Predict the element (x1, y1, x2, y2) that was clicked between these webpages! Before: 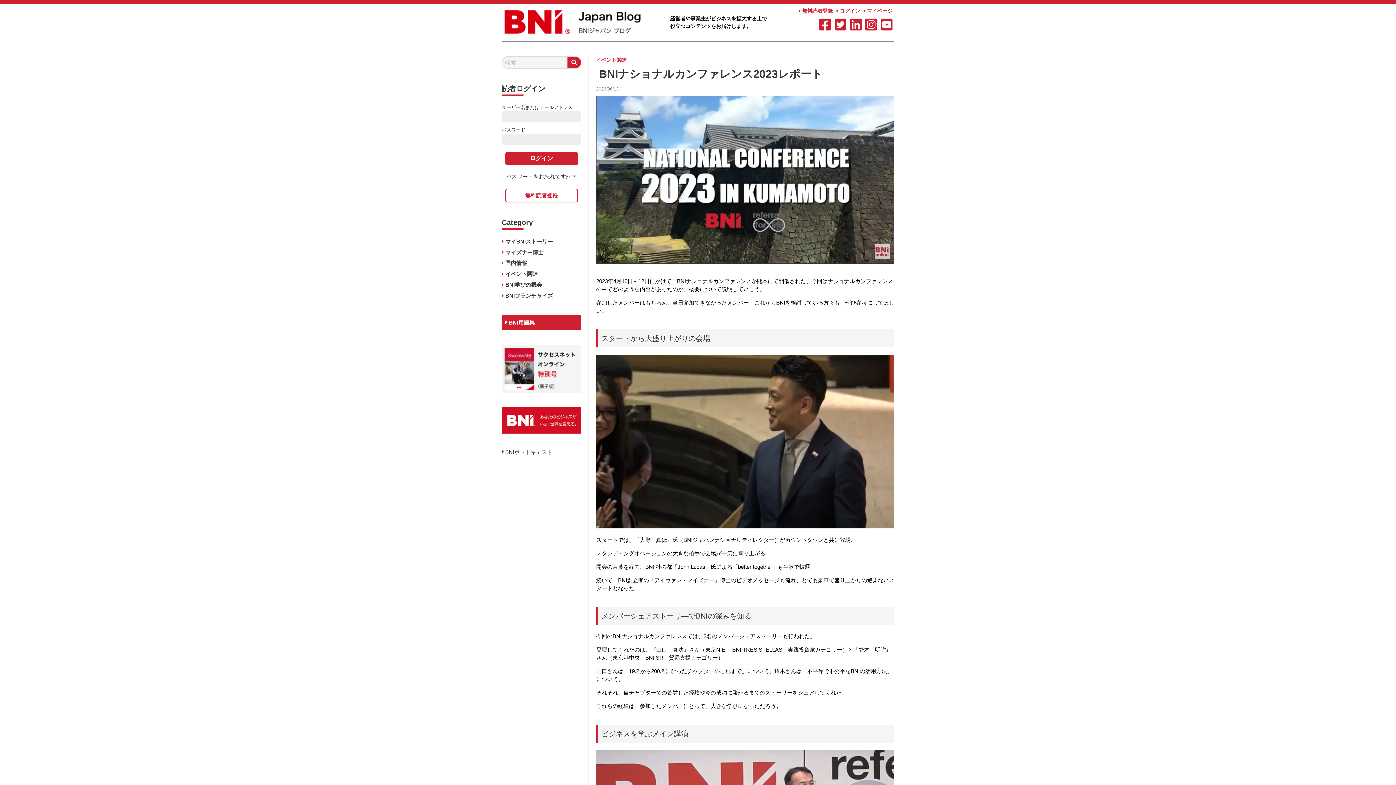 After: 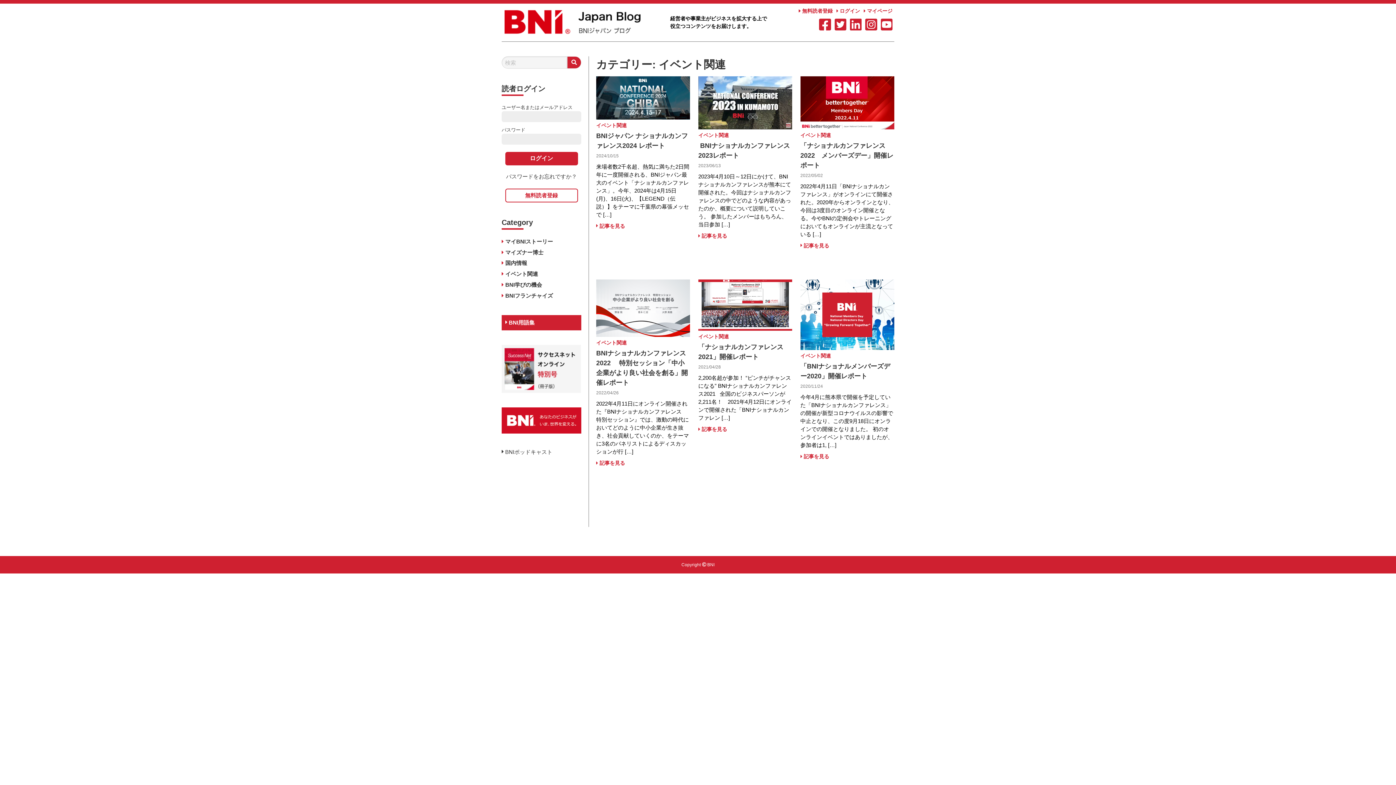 Action: label: イベント関連 bbox: (596, 57, 626, 62)